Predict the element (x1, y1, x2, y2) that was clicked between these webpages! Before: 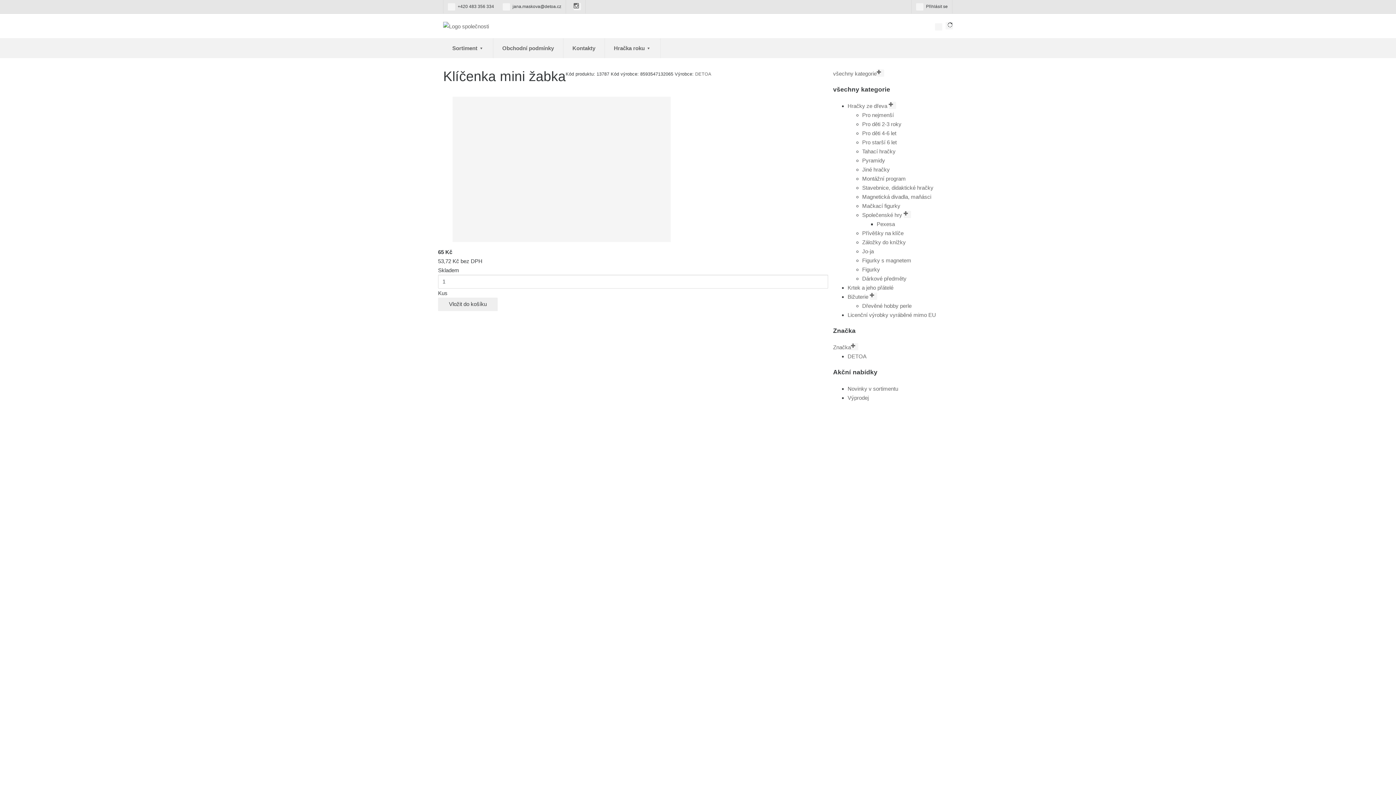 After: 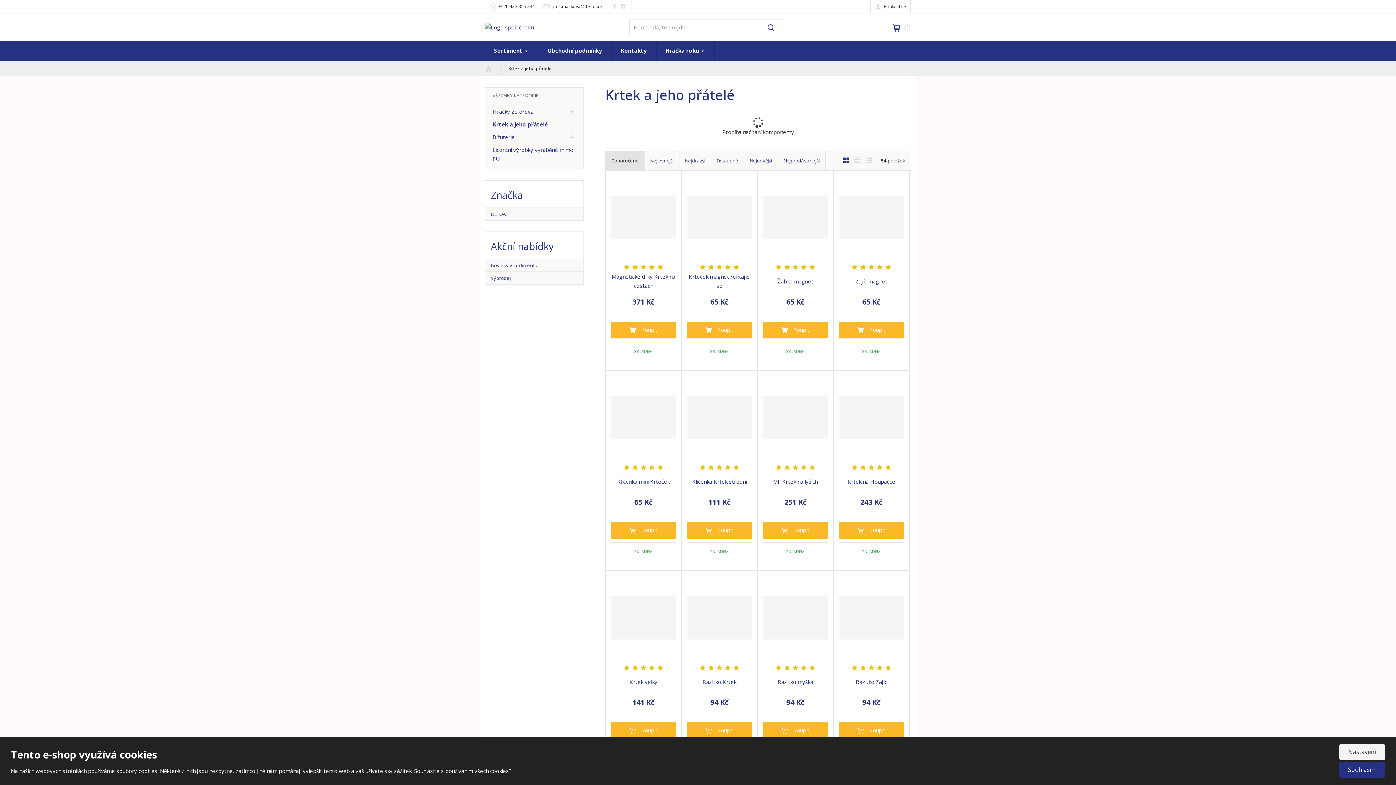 Action: bbox: (847, 284, 893, 290) label: Krtek a jeho přátelé